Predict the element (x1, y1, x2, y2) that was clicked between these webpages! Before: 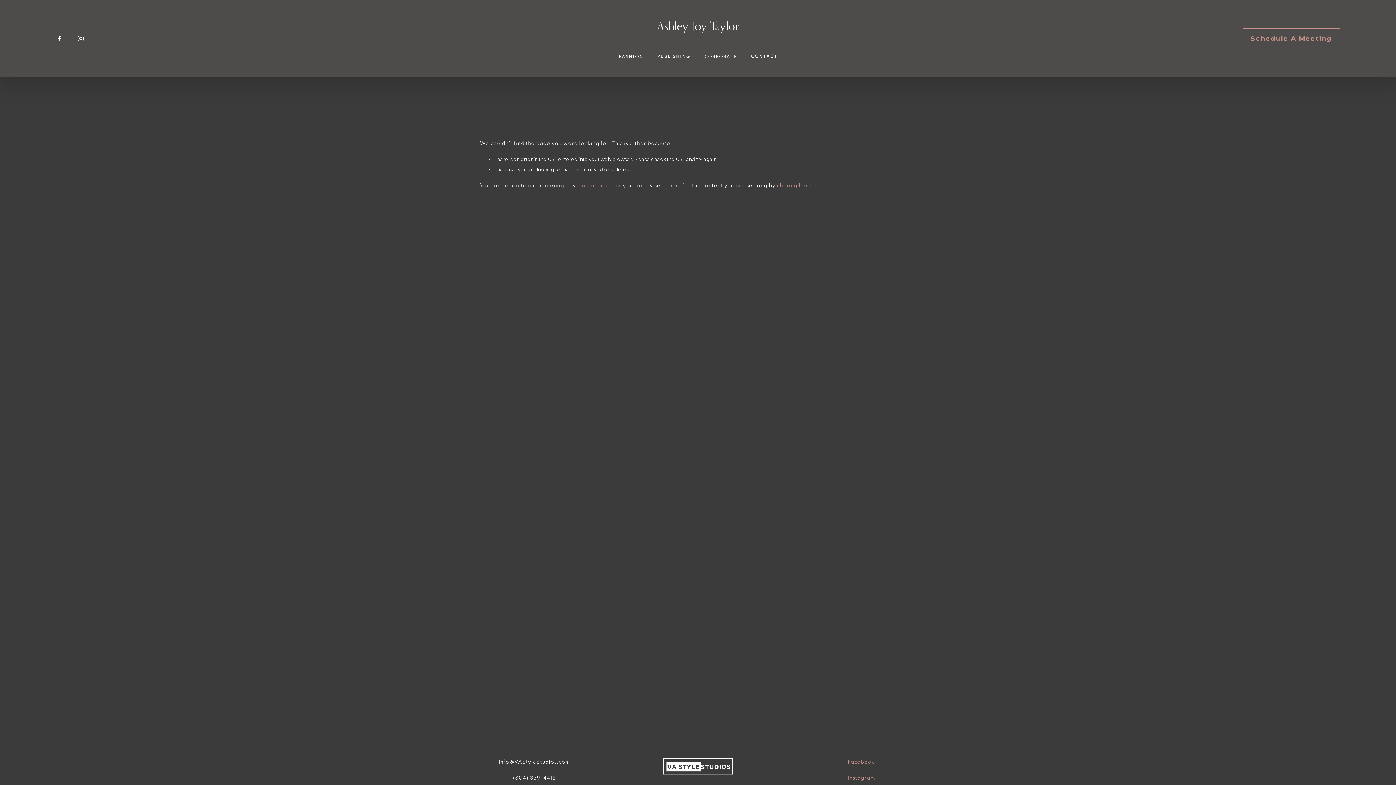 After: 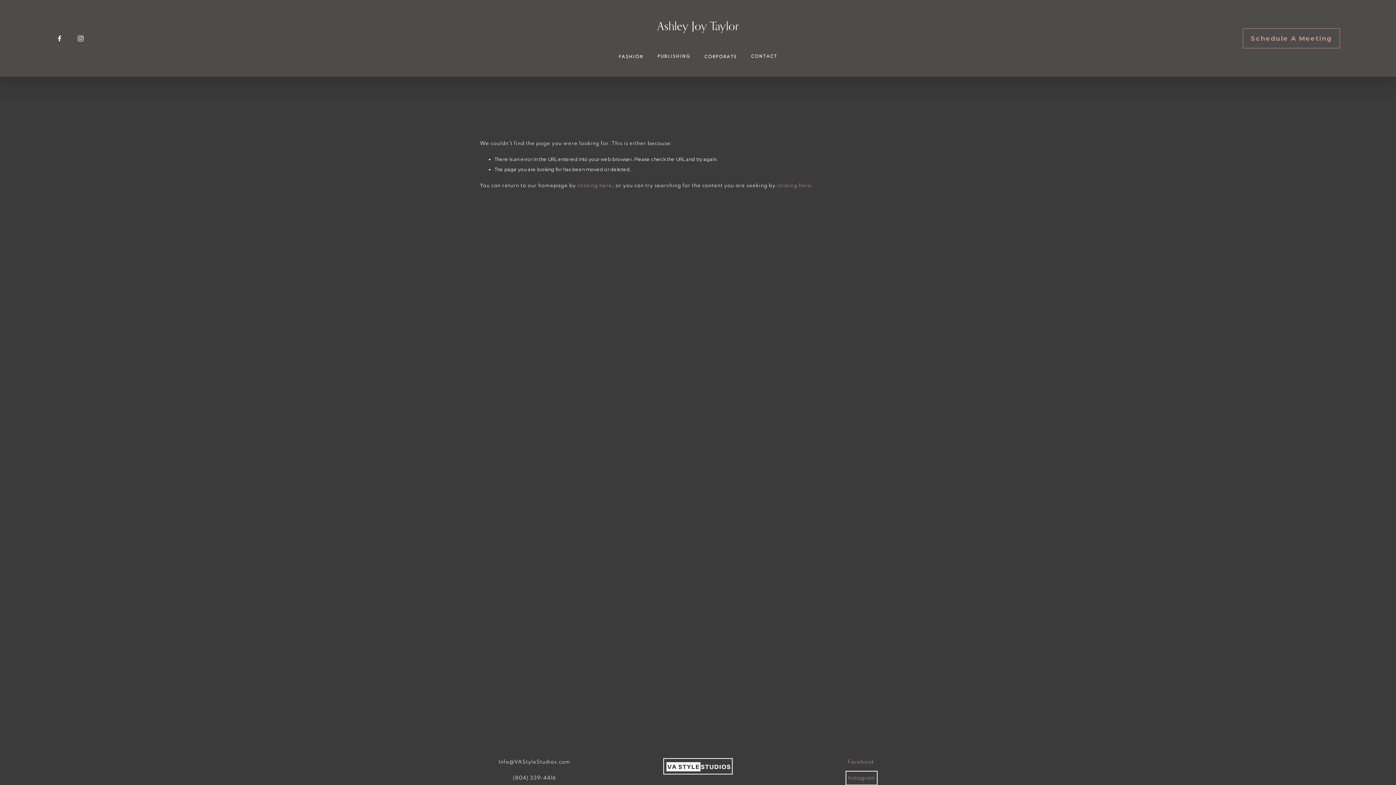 Action: bbox: (847, 773, 875, 783) label: Instagram